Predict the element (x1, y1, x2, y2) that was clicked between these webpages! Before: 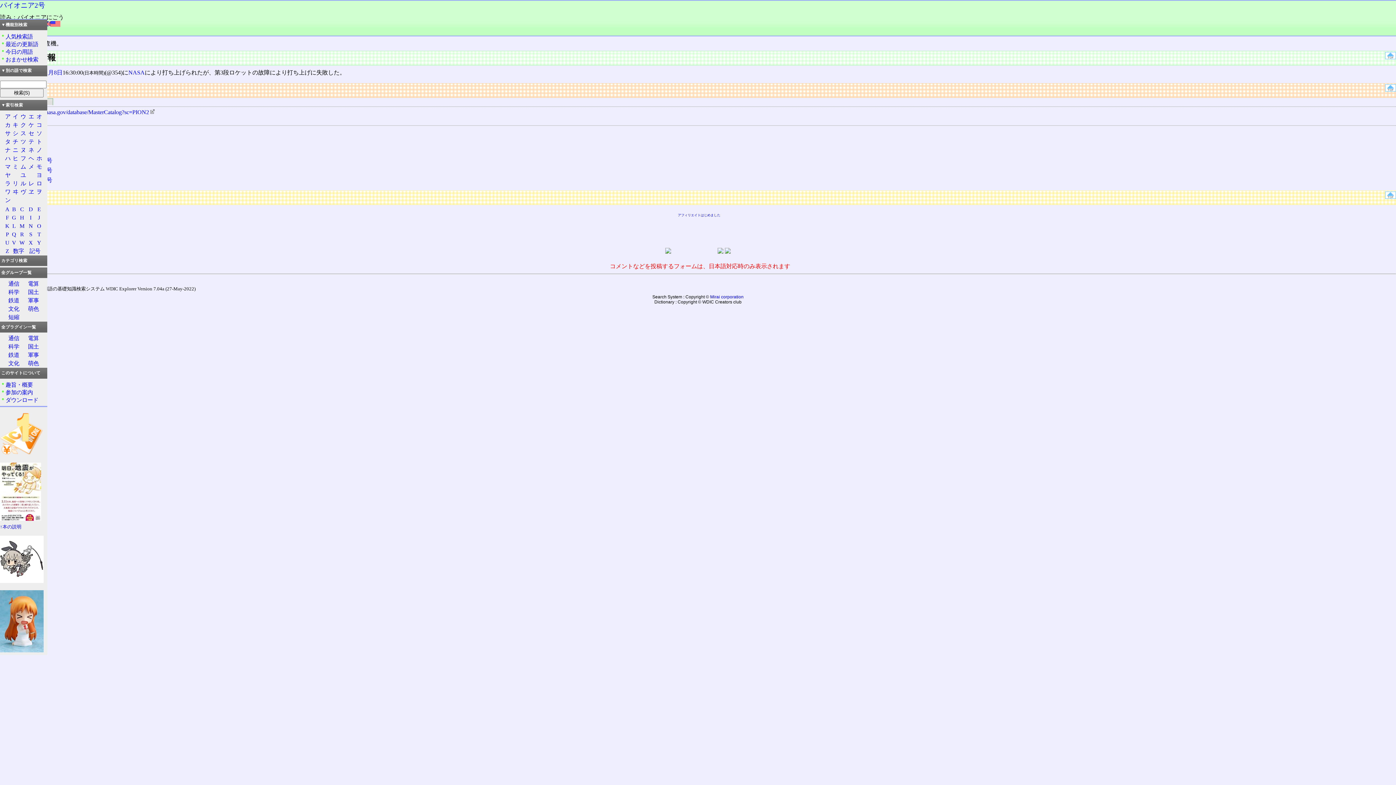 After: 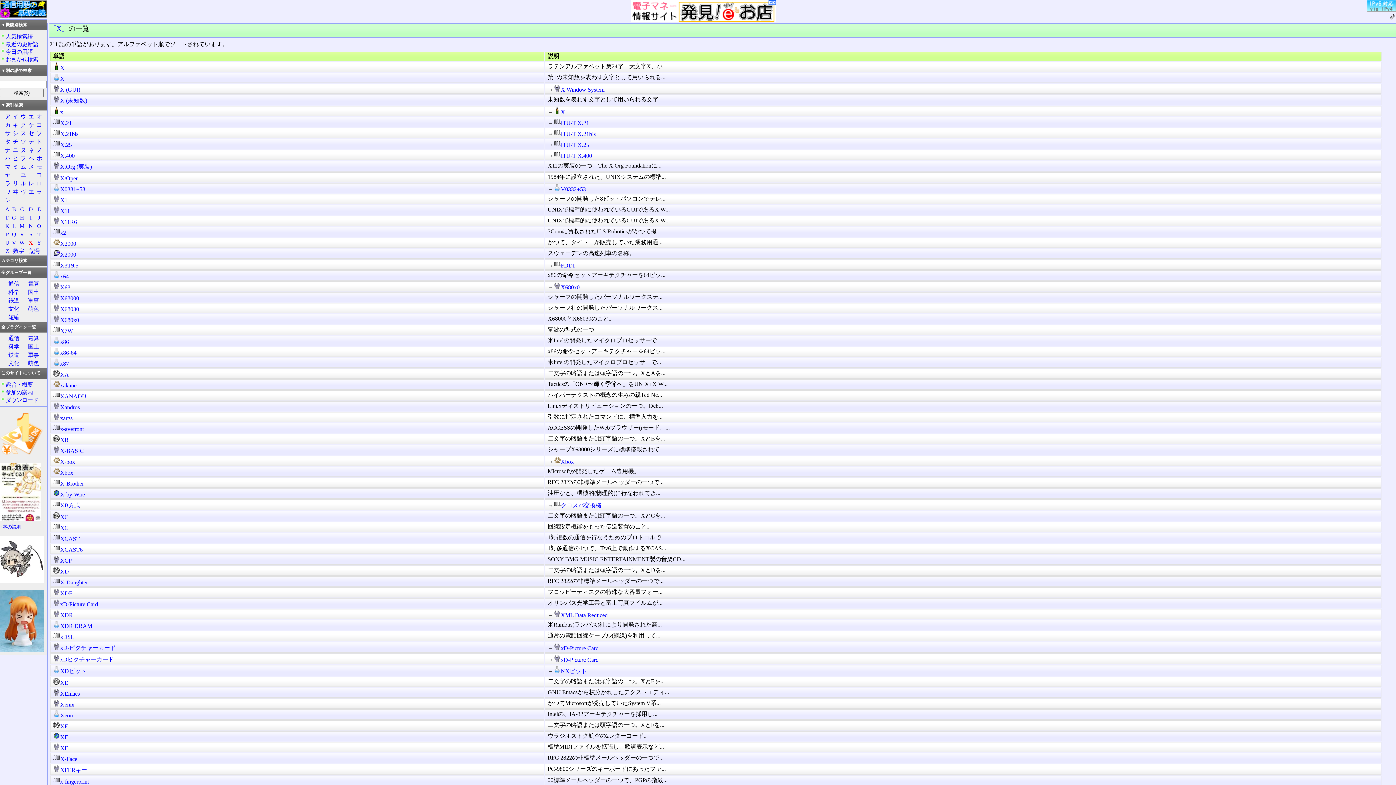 Action: label: X bbox: (28, 239, 32, 245)